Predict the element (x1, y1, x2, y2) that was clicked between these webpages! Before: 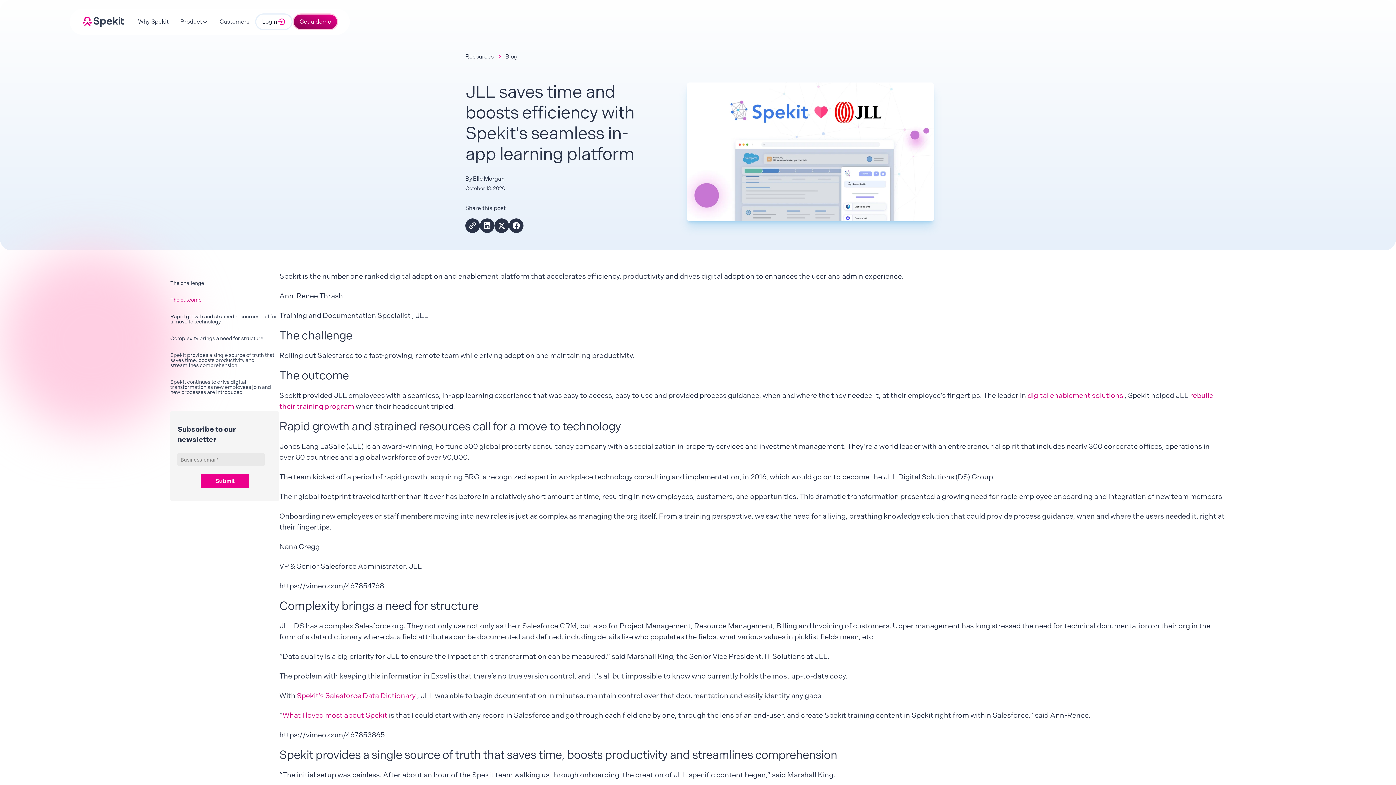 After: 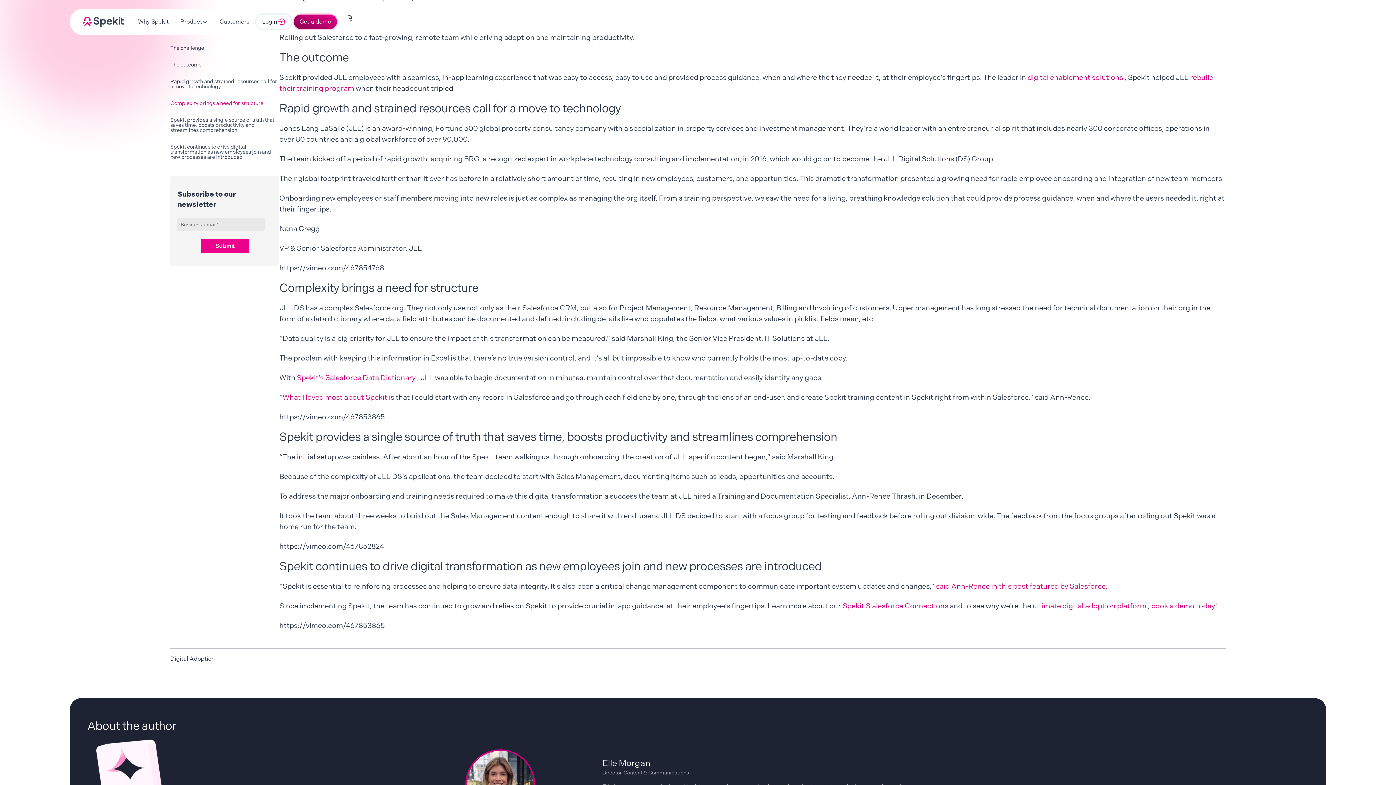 Action: bbox: (170, 280, 279, 285) label: The challenge